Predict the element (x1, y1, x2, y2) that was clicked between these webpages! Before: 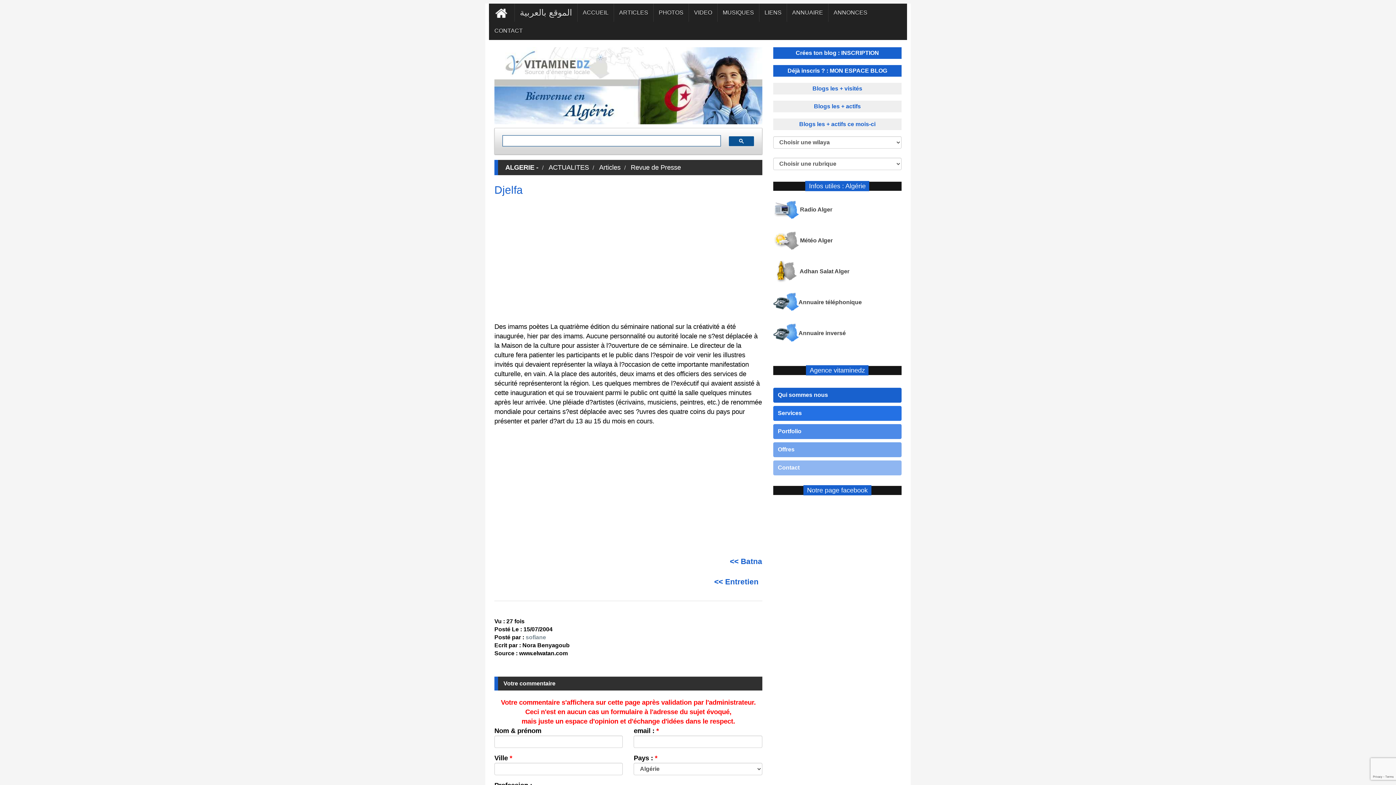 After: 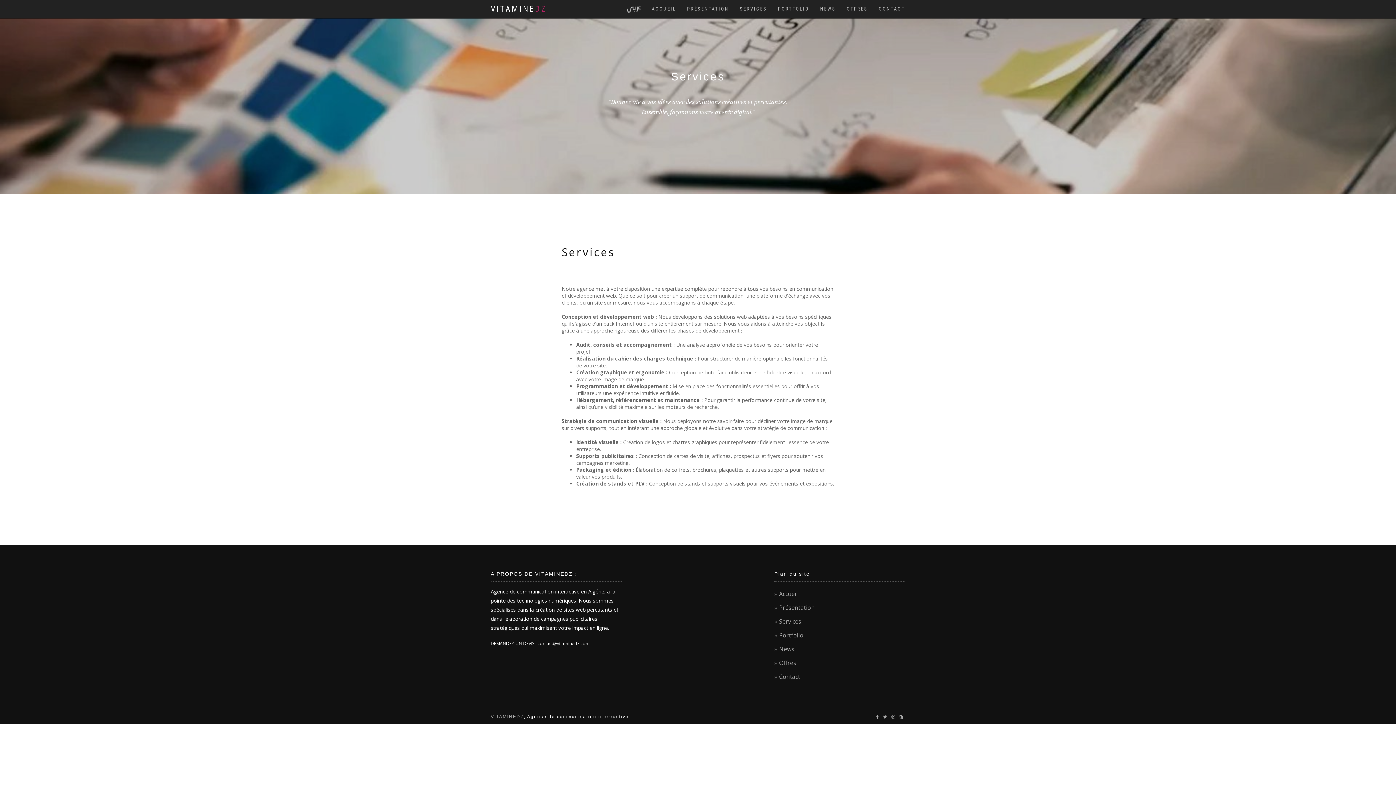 Action: bbox: (773, 406, 901, 421) label: Services